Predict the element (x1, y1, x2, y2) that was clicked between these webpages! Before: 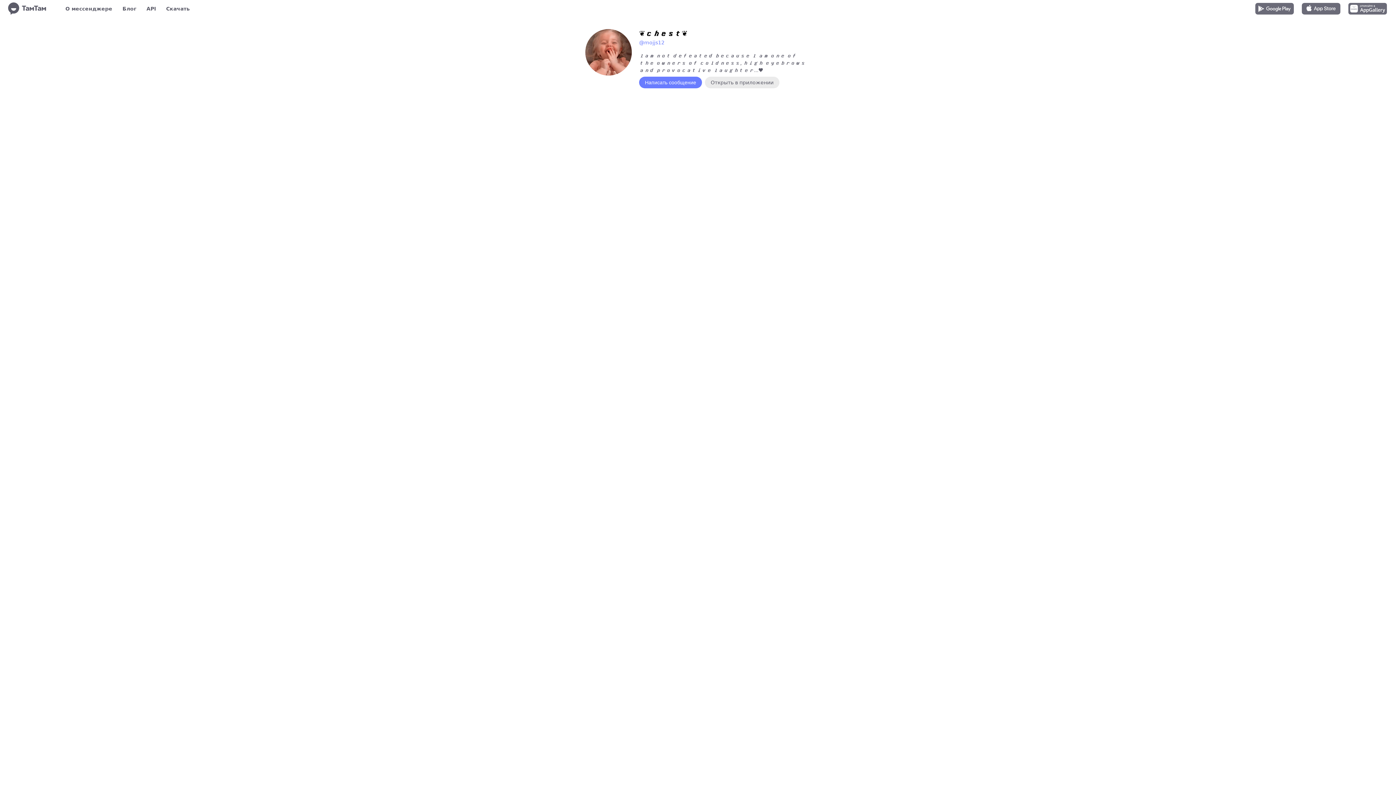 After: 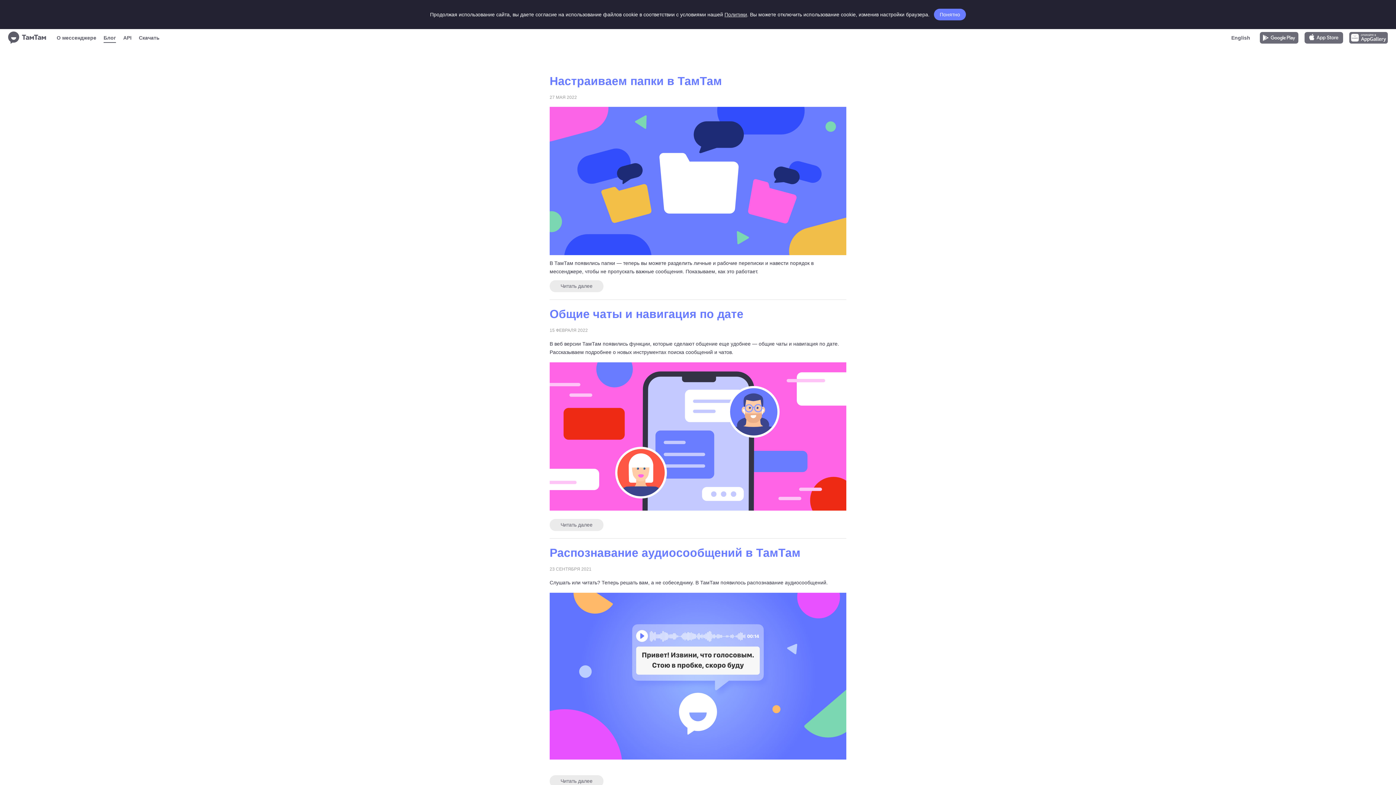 Action: label: Блог bbox: (122, 3, 136, 13)